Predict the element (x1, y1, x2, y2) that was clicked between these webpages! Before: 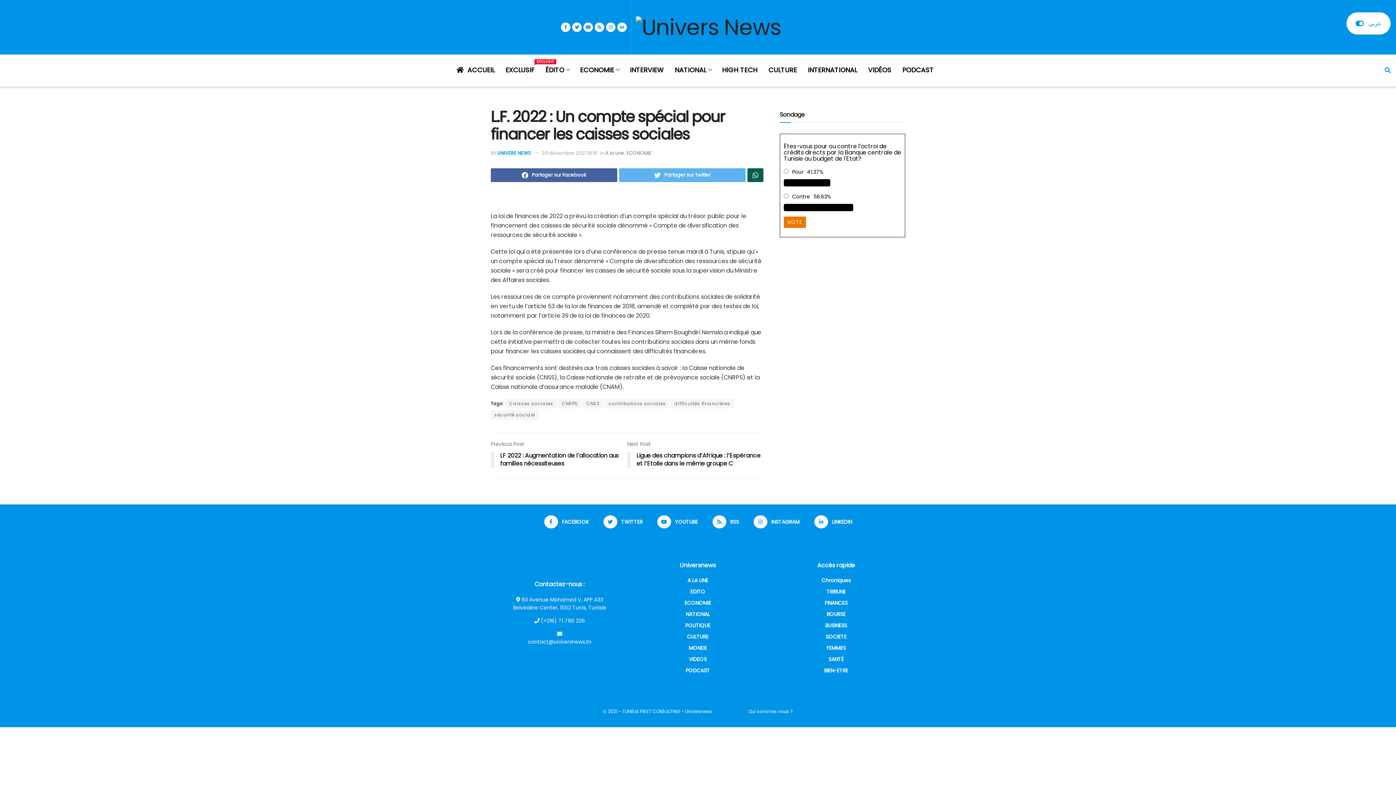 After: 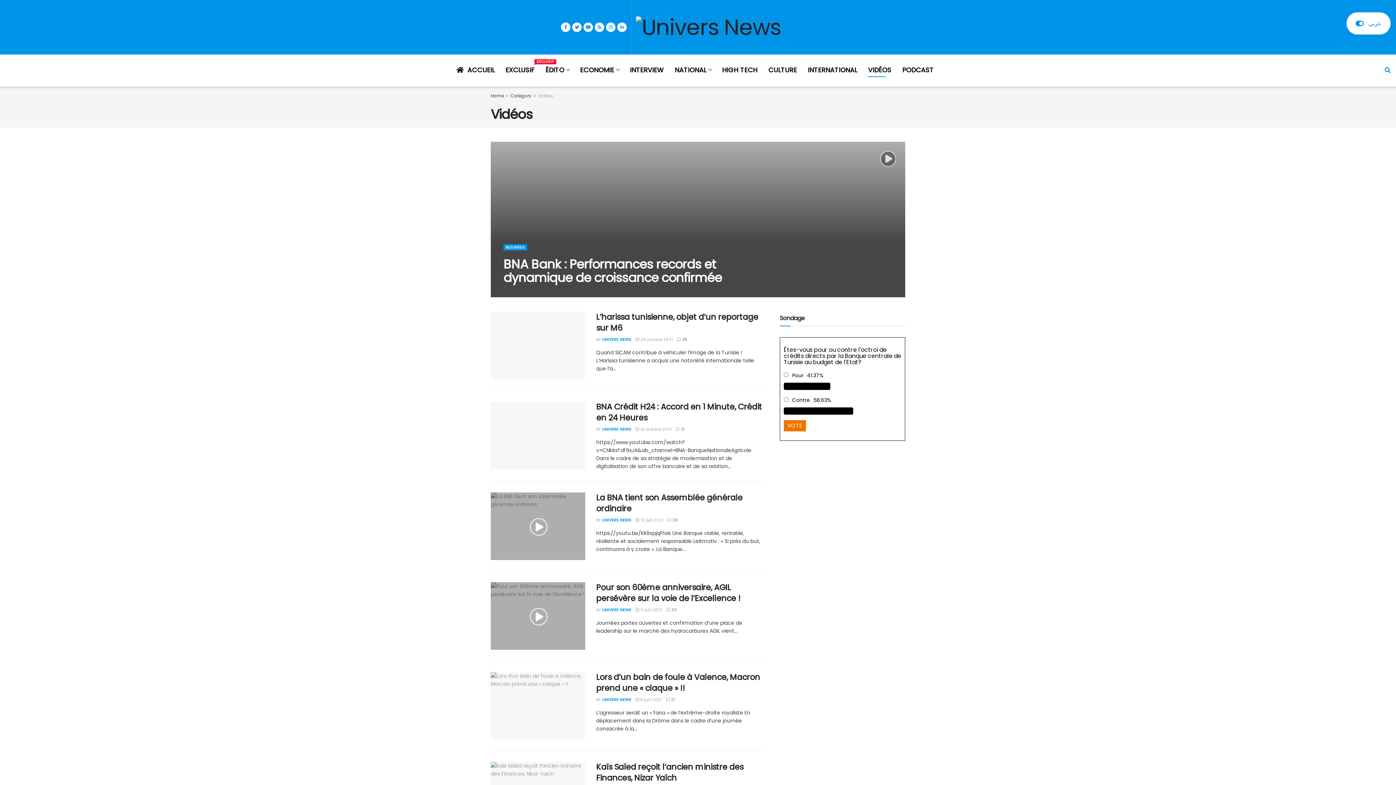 Action: bbox: (868, 62, 891, 77) label: VIDÉOS